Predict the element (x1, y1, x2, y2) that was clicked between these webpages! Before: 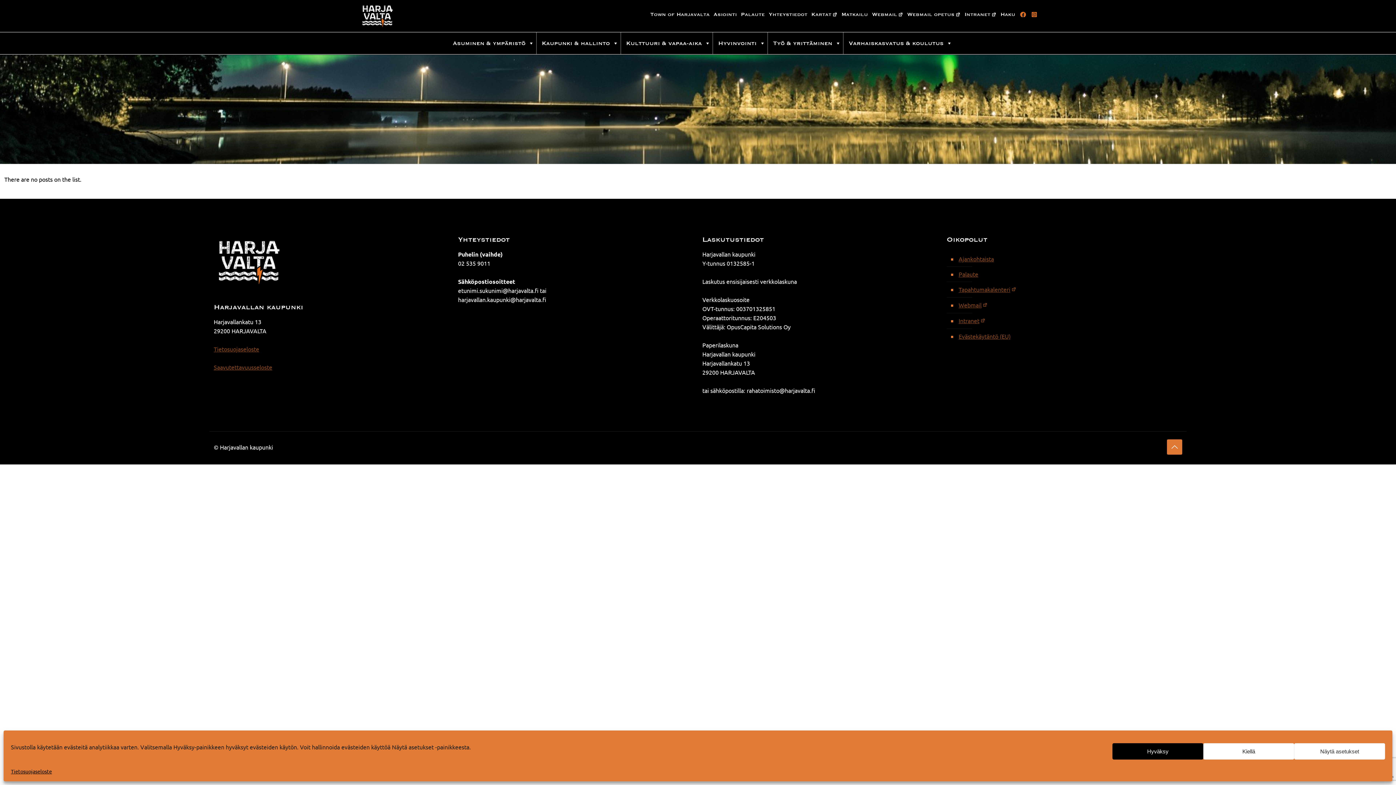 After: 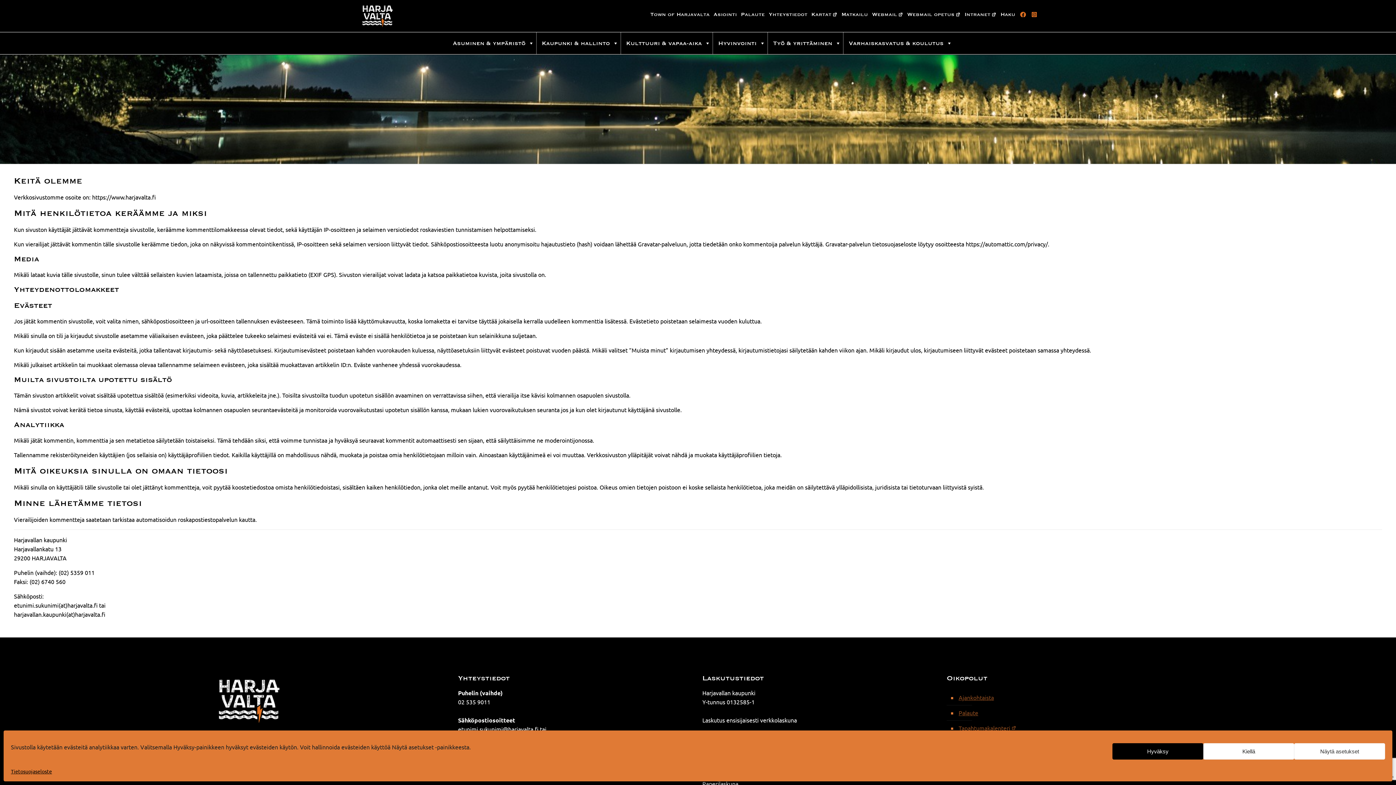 Action: bbox: (10, 767, 52, 776) label: Tietosuojaseloste